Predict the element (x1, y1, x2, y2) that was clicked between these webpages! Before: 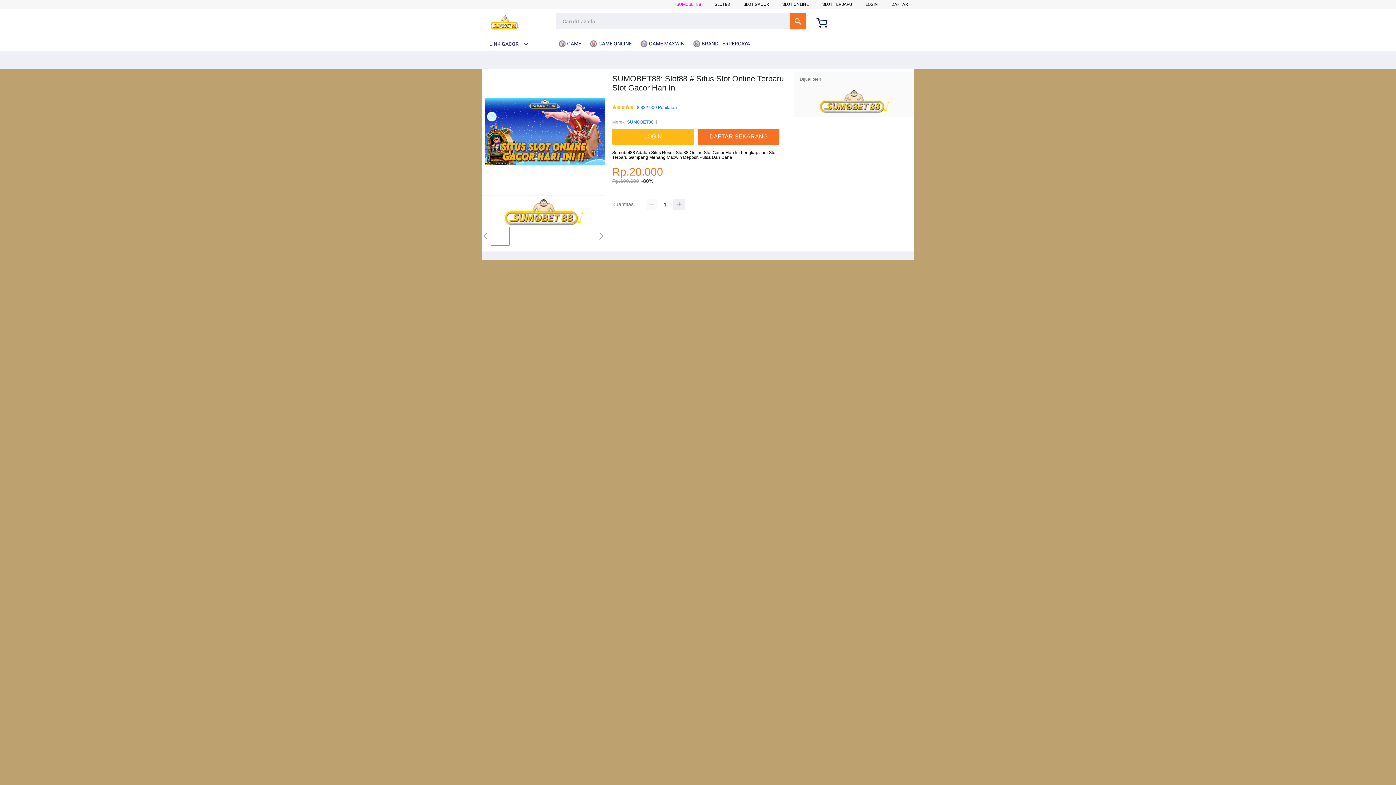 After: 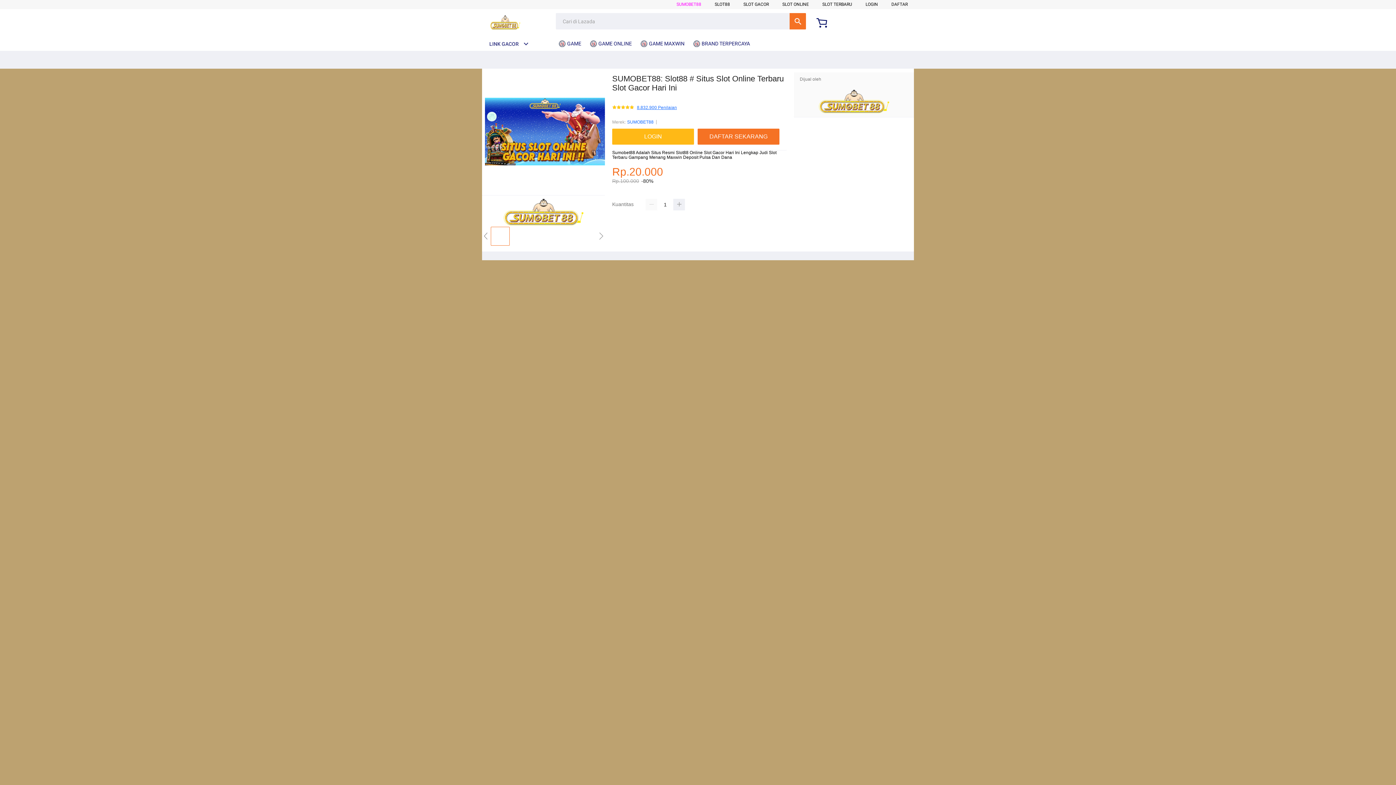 Action: bbox: (637, 105, 677, 110) label: 8.832.900 Penilaian